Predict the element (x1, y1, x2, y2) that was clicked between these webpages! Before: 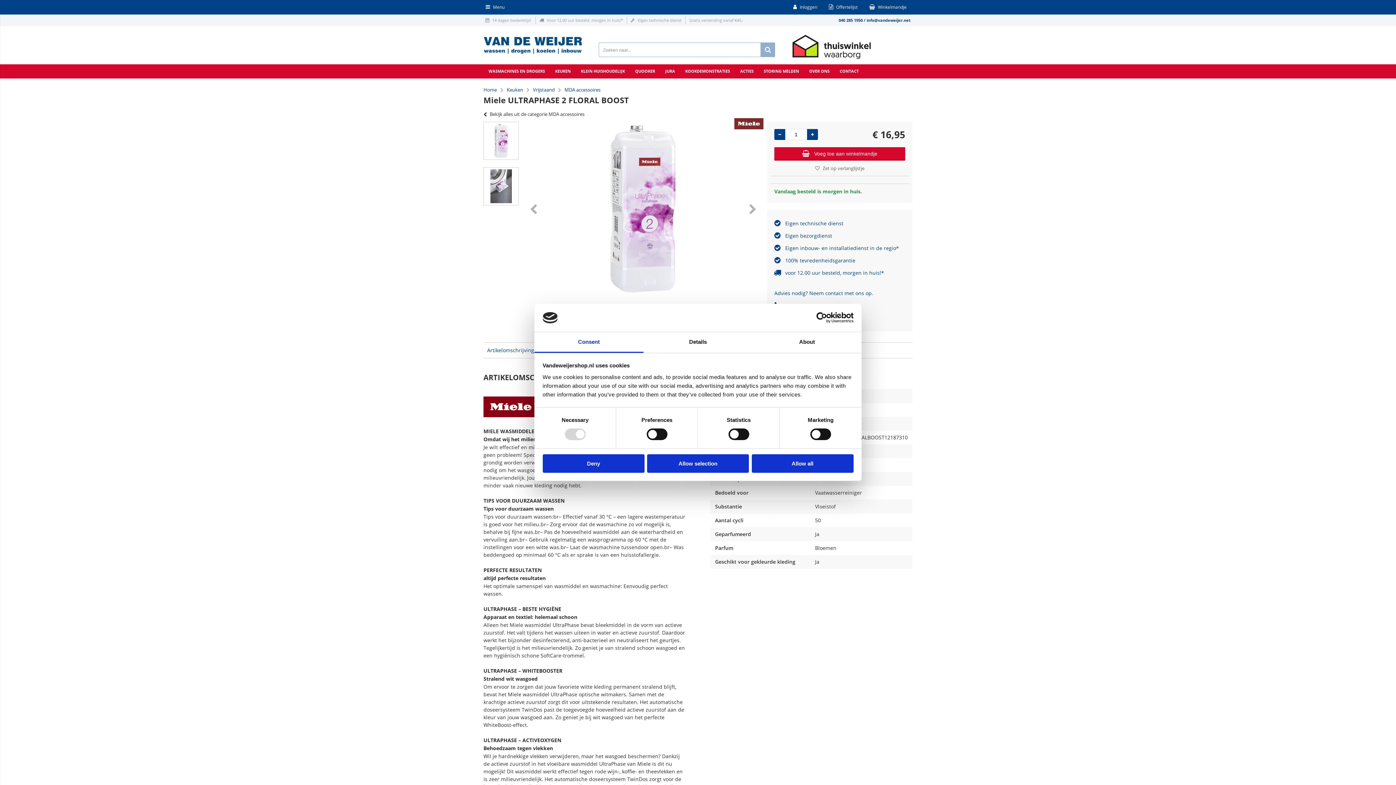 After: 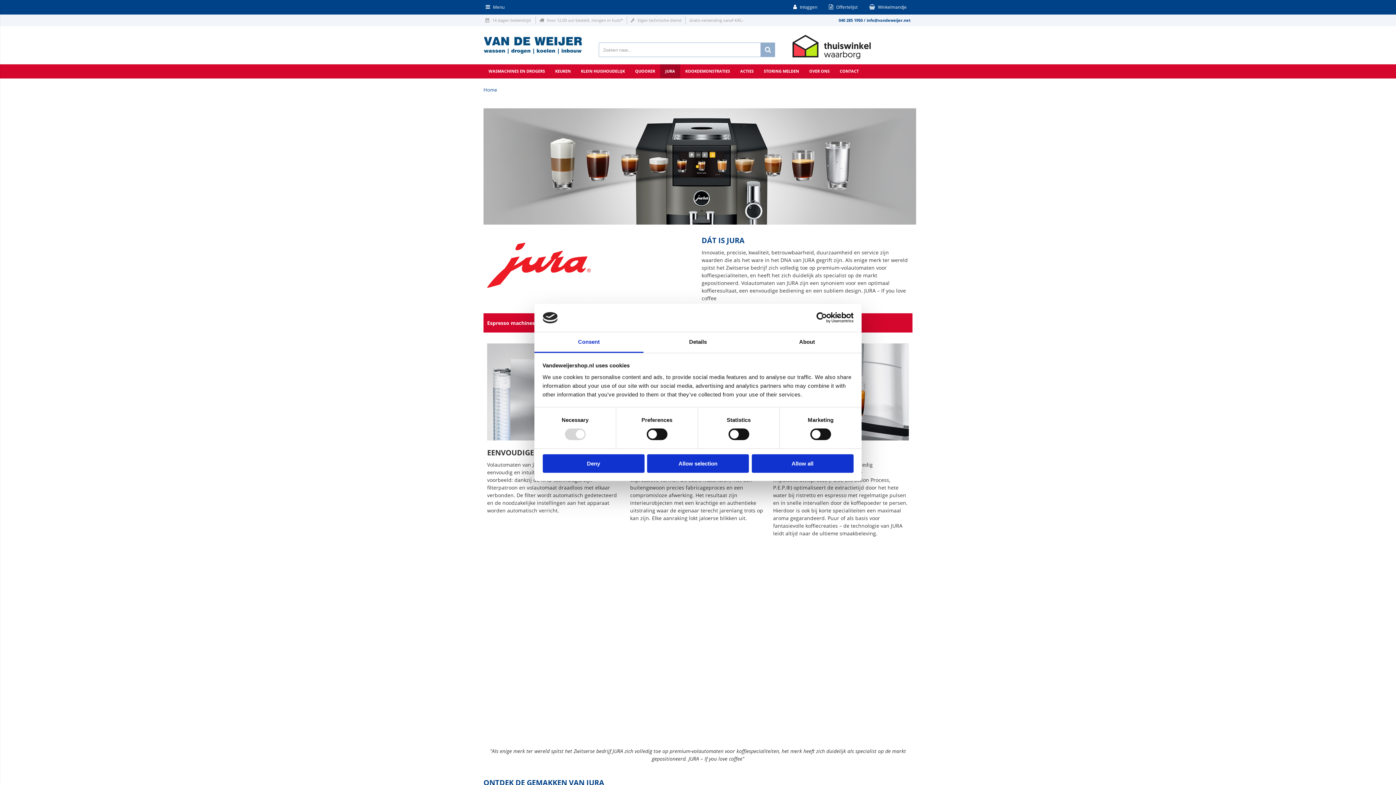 Action: label: JURA bbox: (660, 64, 680, 78)